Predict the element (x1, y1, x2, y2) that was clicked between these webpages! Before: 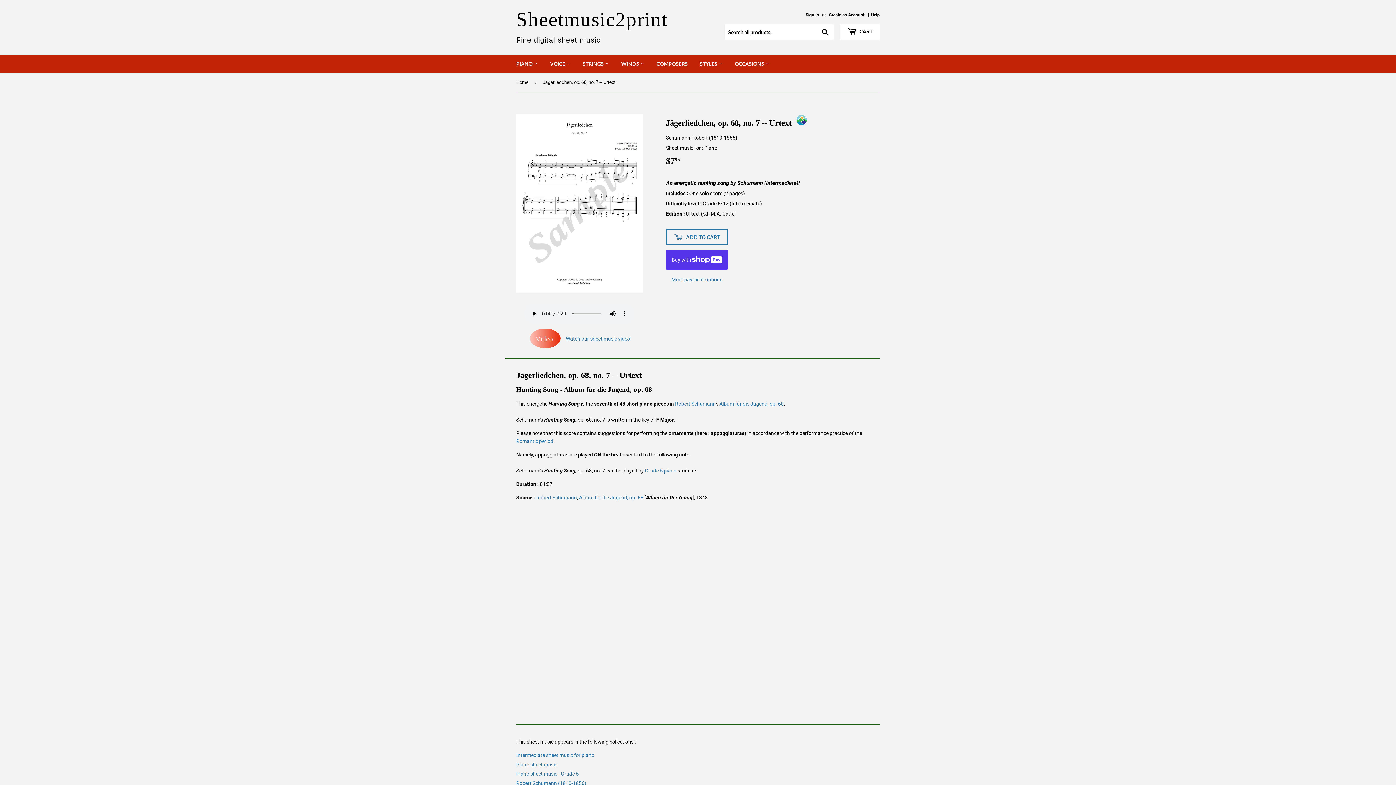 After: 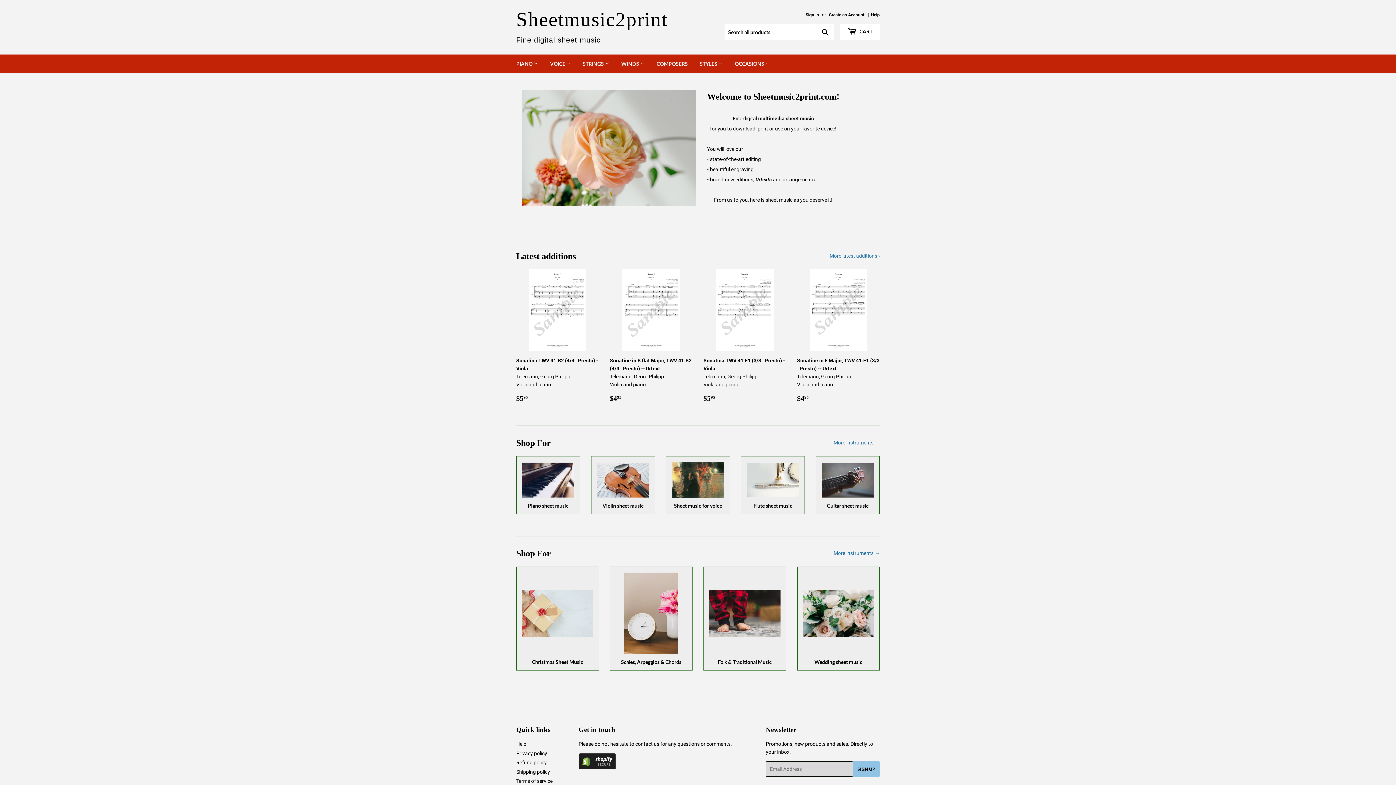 Action: bbox: (516, 73, 531, 91) label: Home